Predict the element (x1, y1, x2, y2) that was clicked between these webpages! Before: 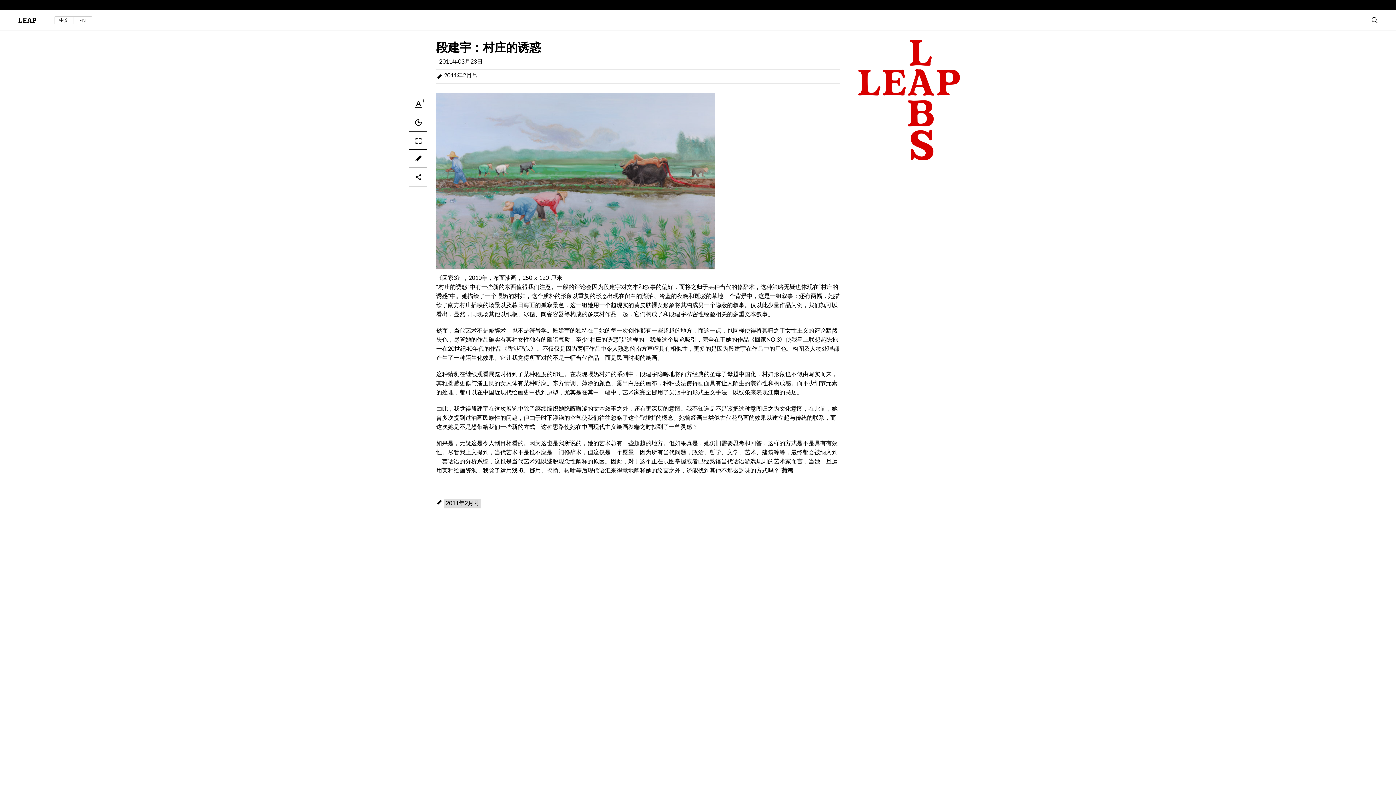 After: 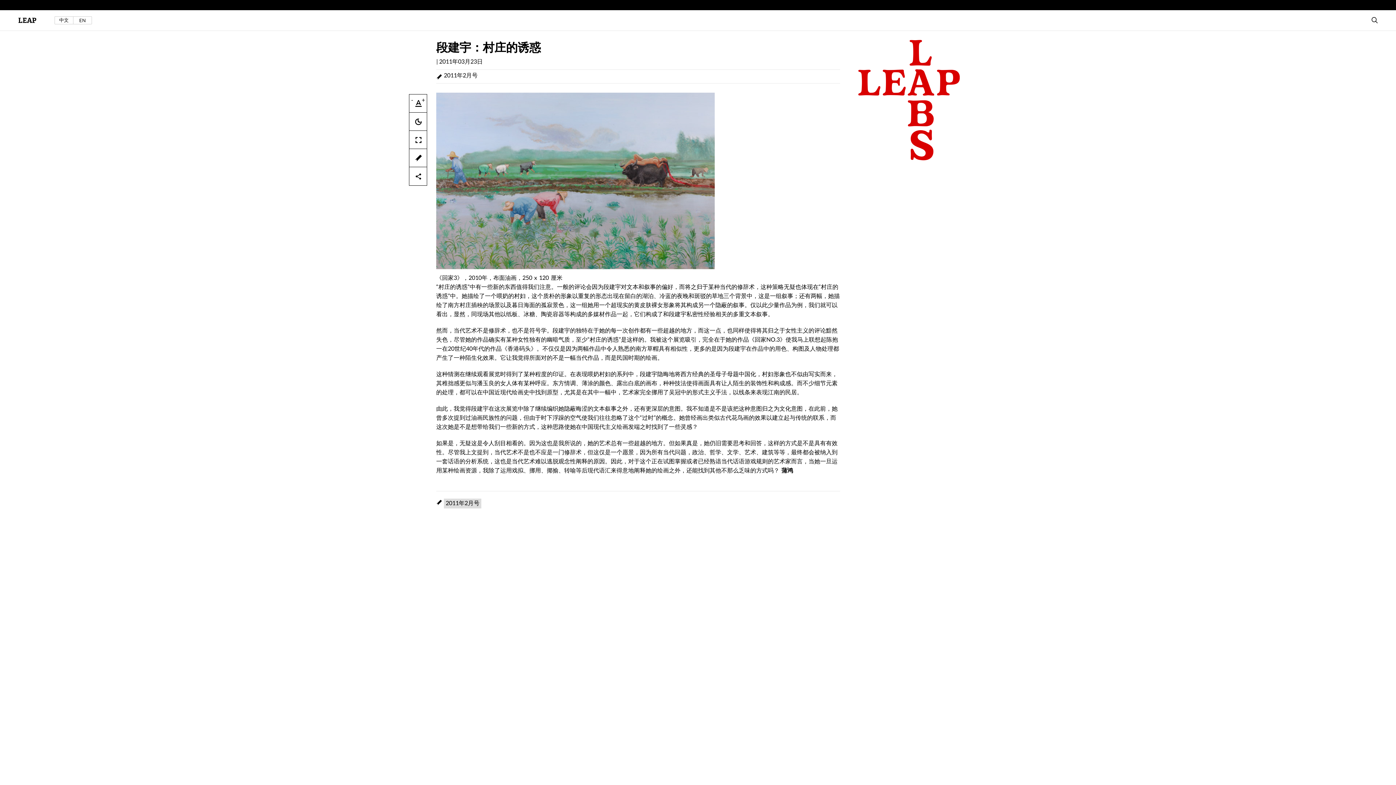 Action: label: 中文 bbox: (54, 16, 73, 24)